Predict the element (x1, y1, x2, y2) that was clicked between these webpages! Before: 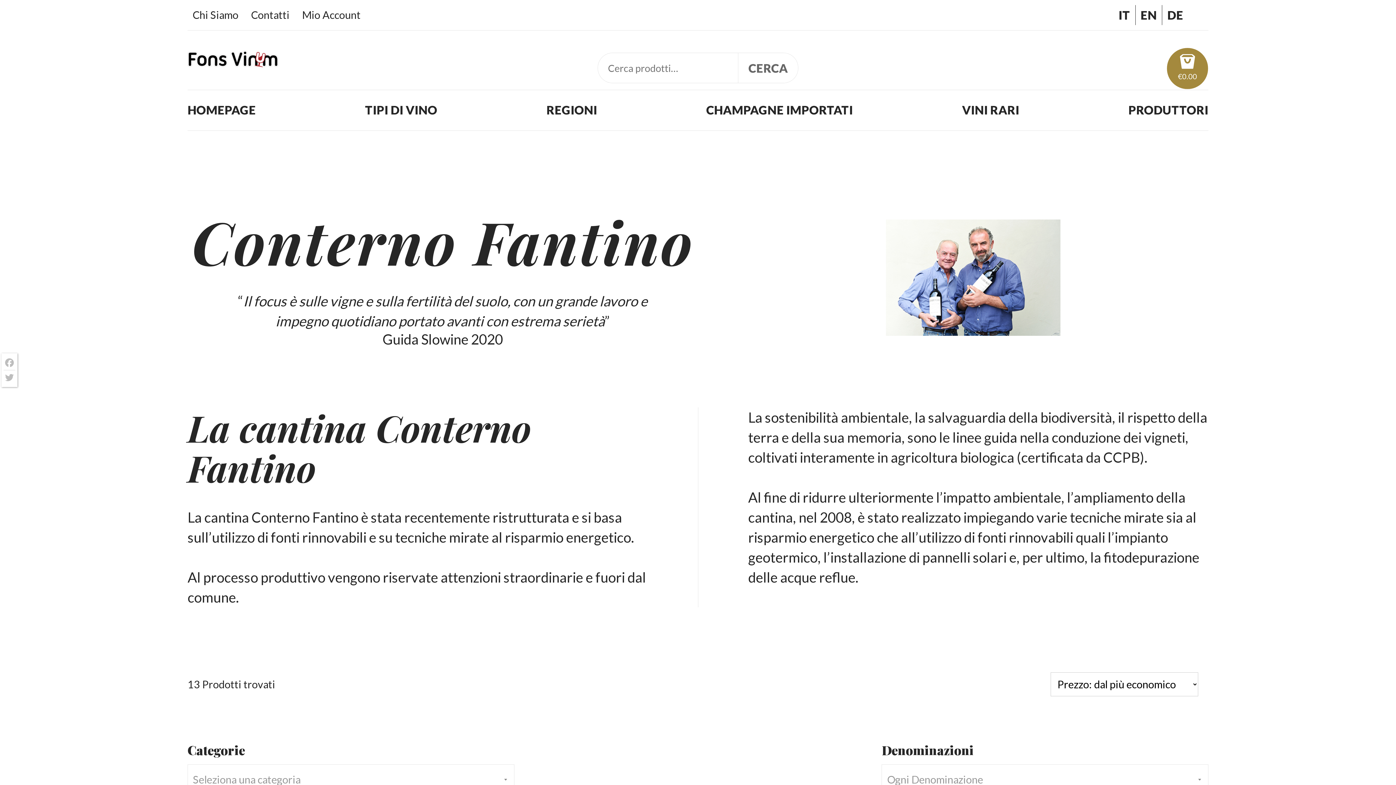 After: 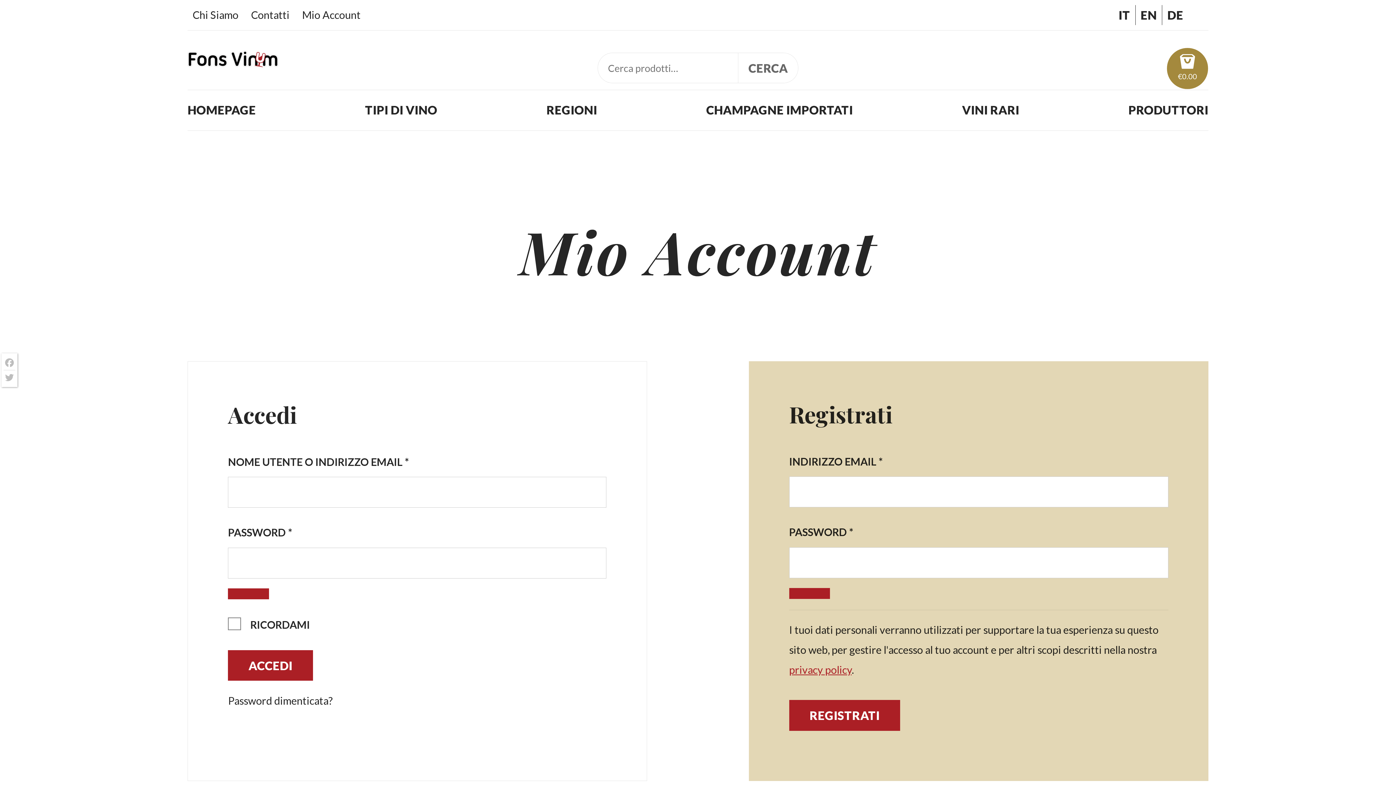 Action: bbox: (302, 8, 360, 21) label: Mio Account